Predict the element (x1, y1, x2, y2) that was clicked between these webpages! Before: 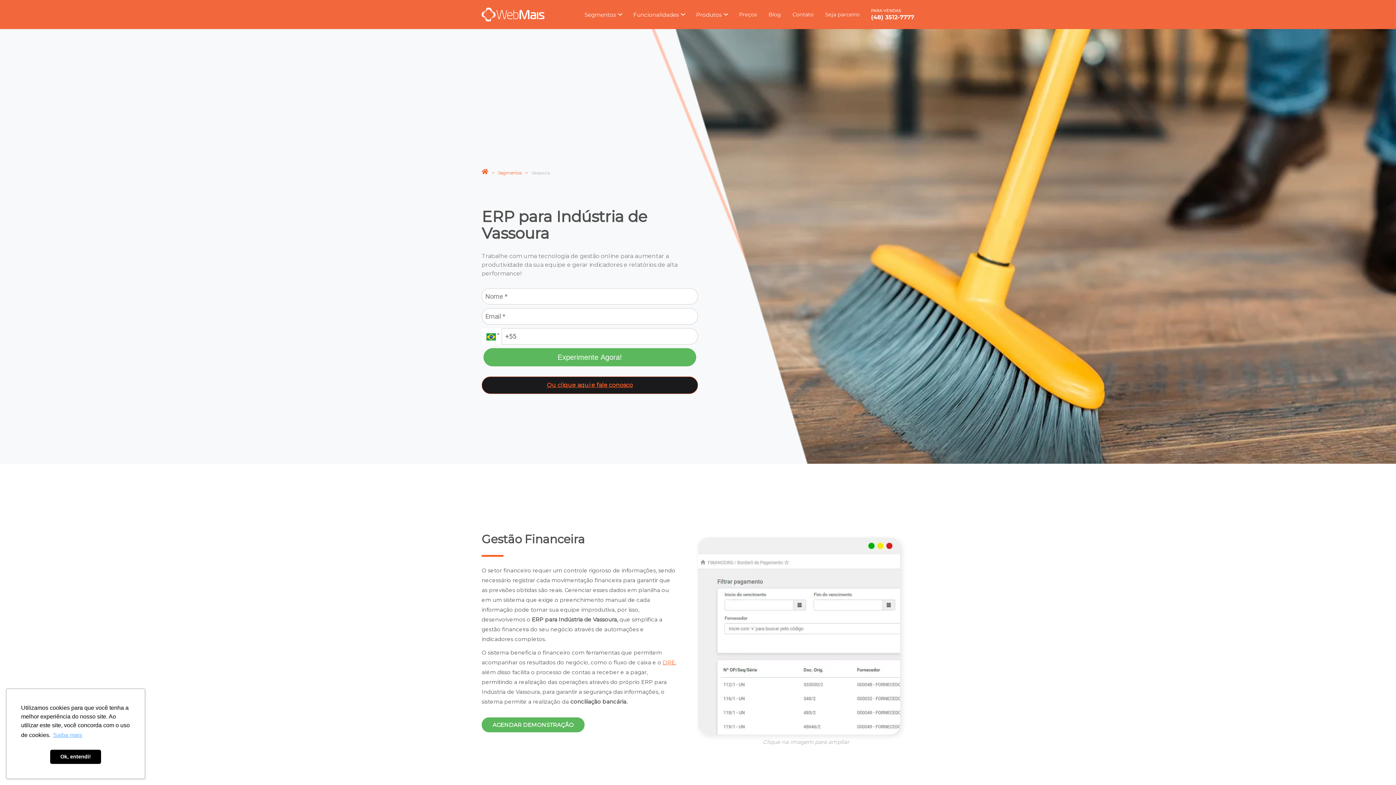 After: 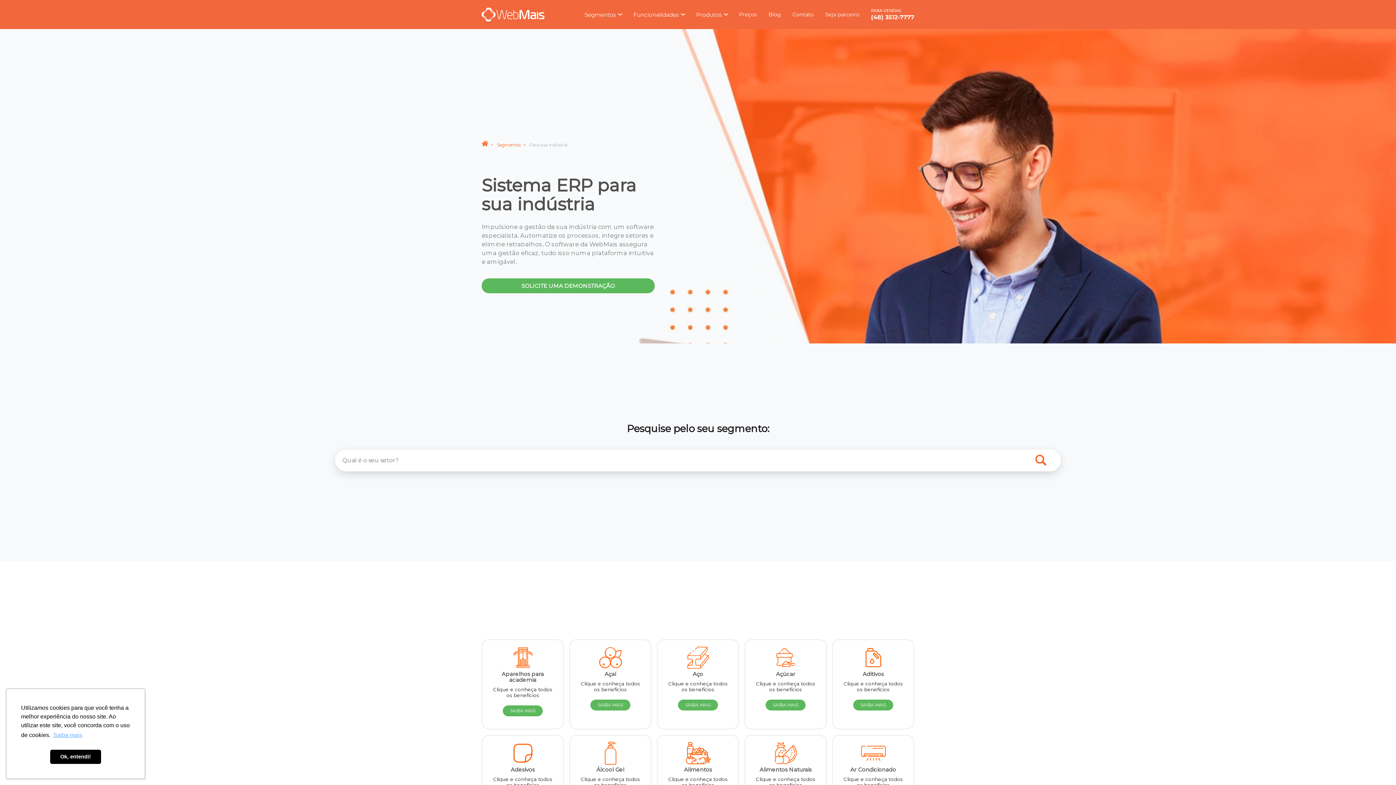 Action: label: Segmentos bbox: (498, 170, 521, 175)